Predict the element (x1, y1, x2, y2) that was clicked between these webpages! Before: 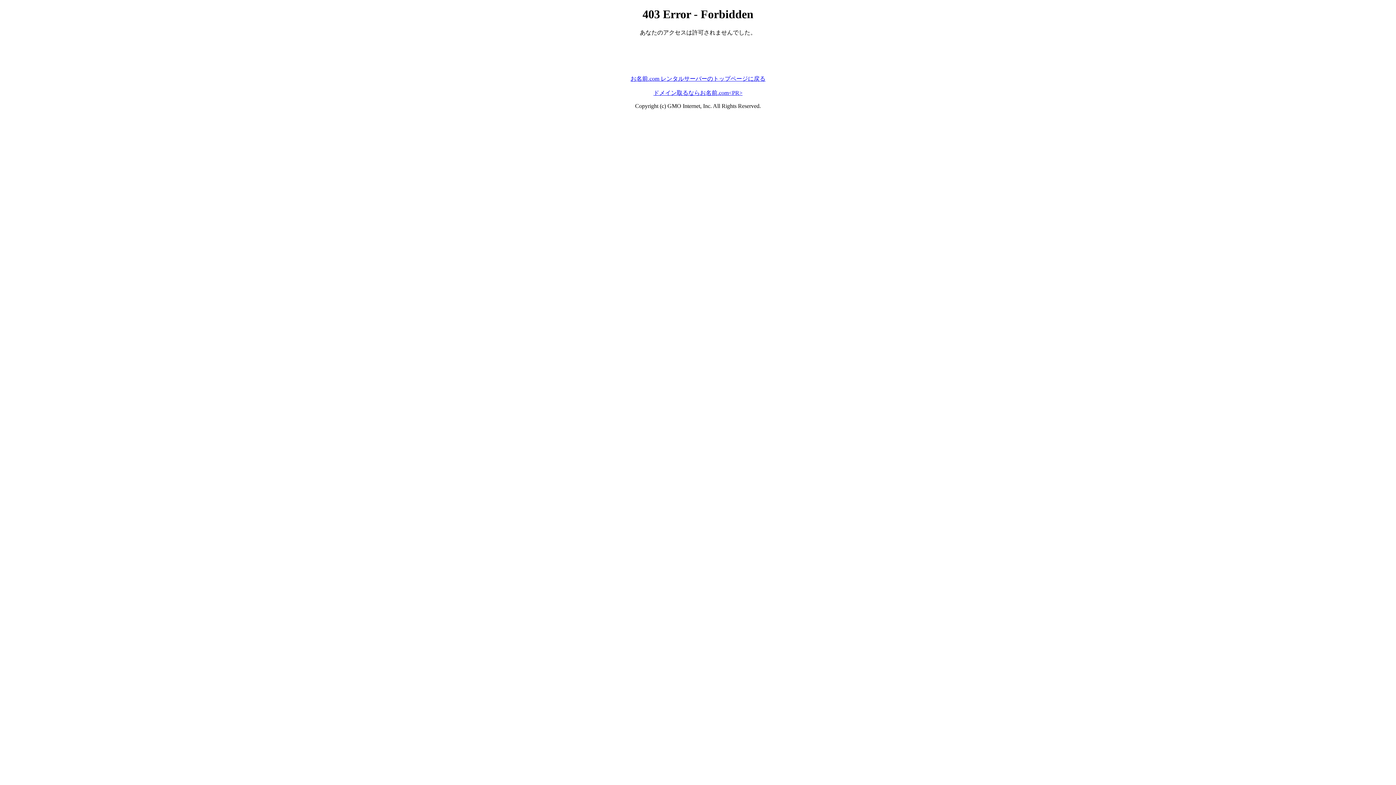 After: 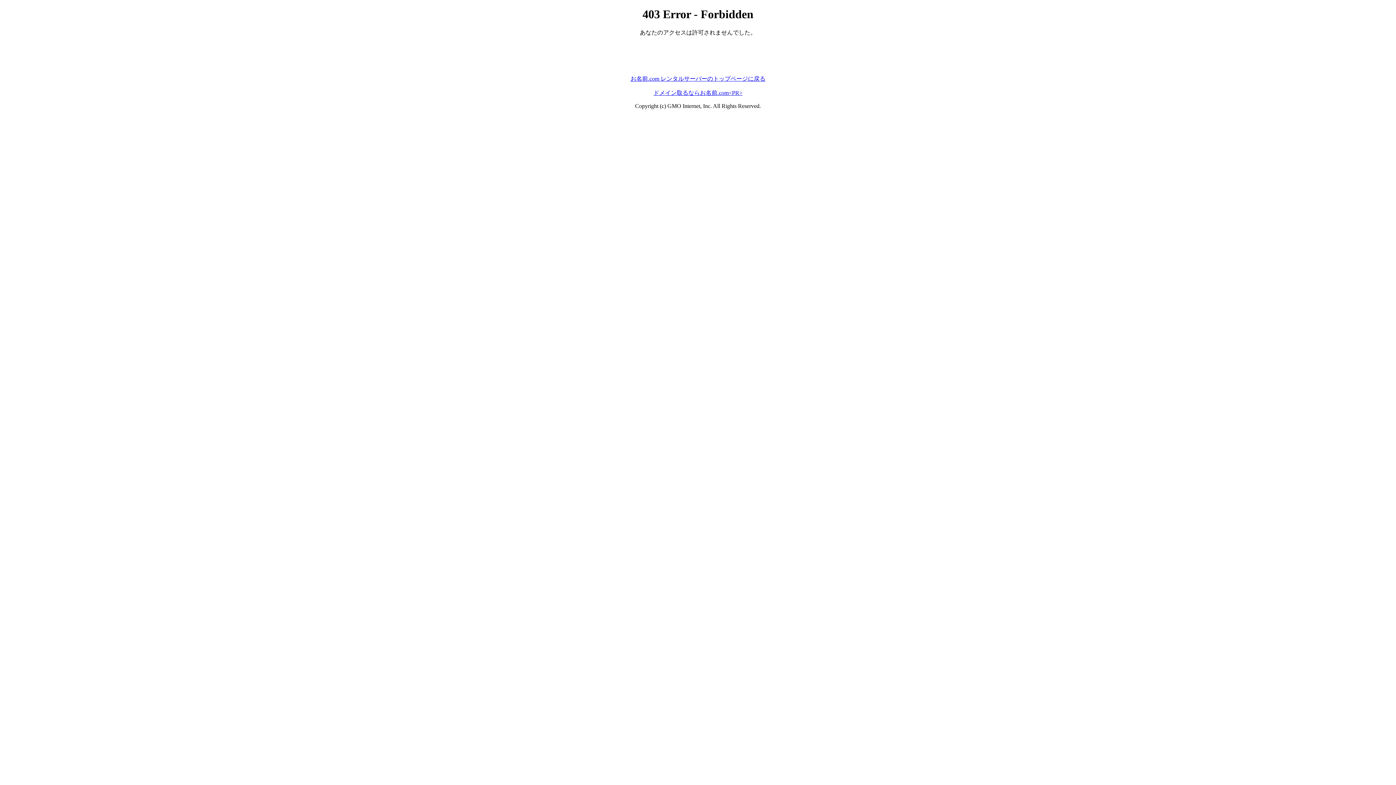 Action: label: ドメイン取るならお名前.com<PR> bbox: (653, 89, 742, 95)